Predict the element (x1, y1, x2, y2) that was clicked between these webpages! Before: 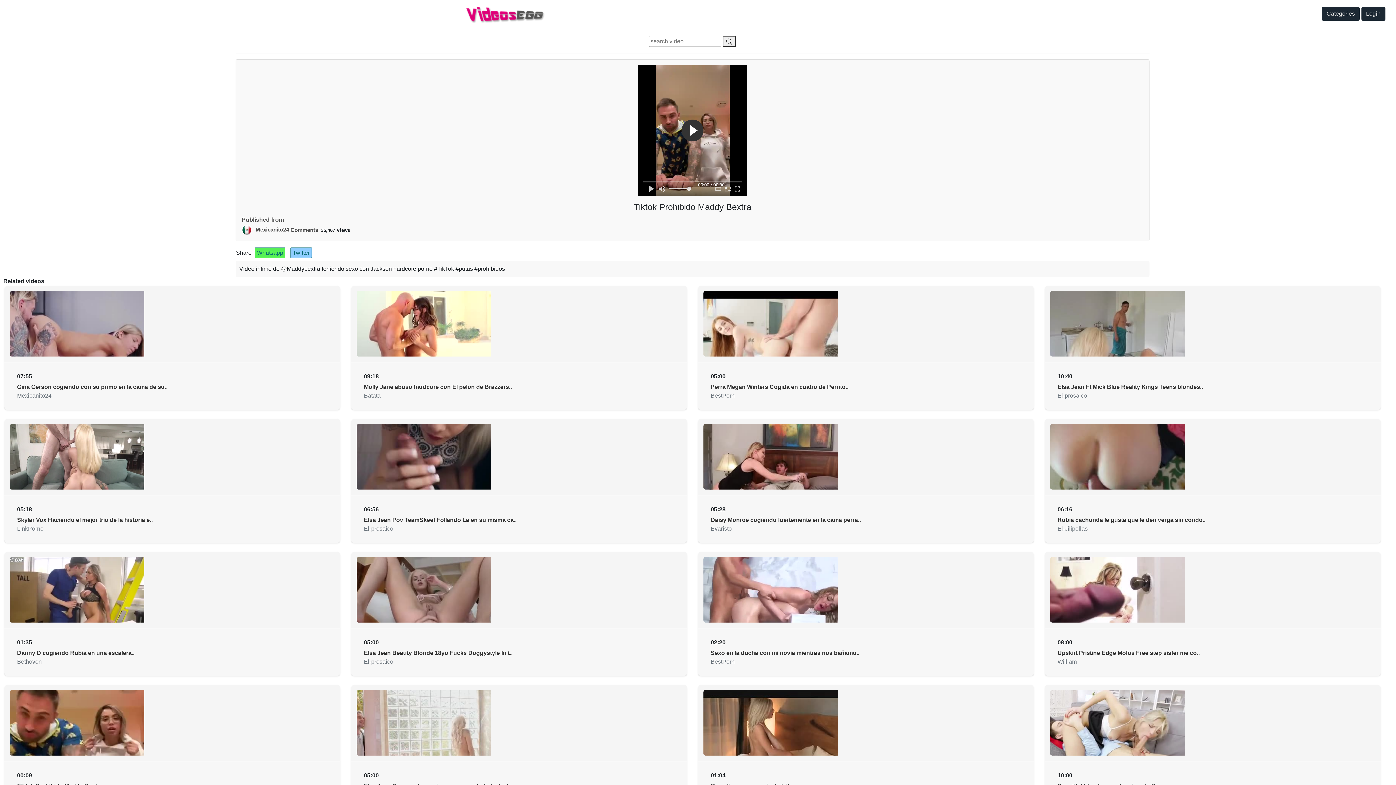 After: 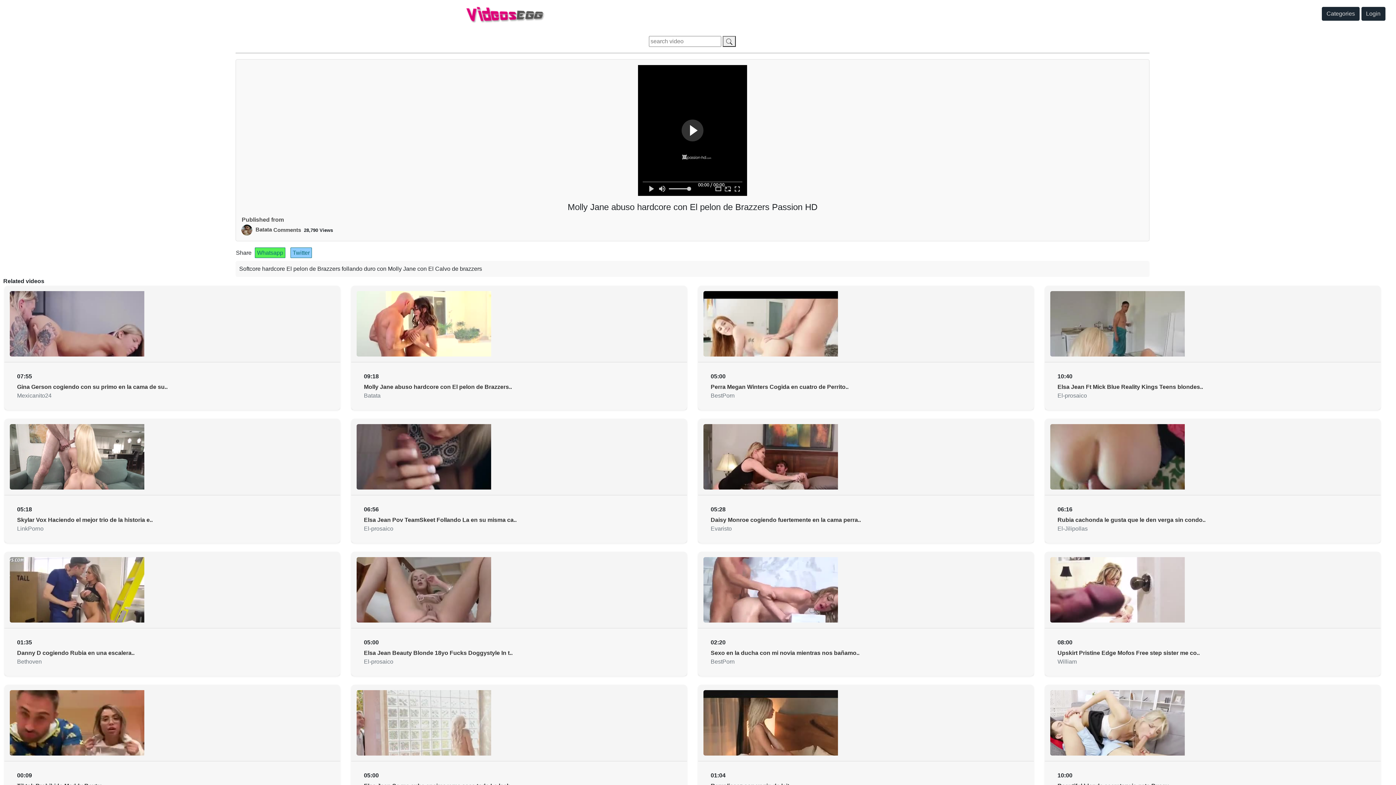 Action: bbox: (364, 384, 512, 390) label: Molly Jane abuso hardcore con El pelon de Brazzers..